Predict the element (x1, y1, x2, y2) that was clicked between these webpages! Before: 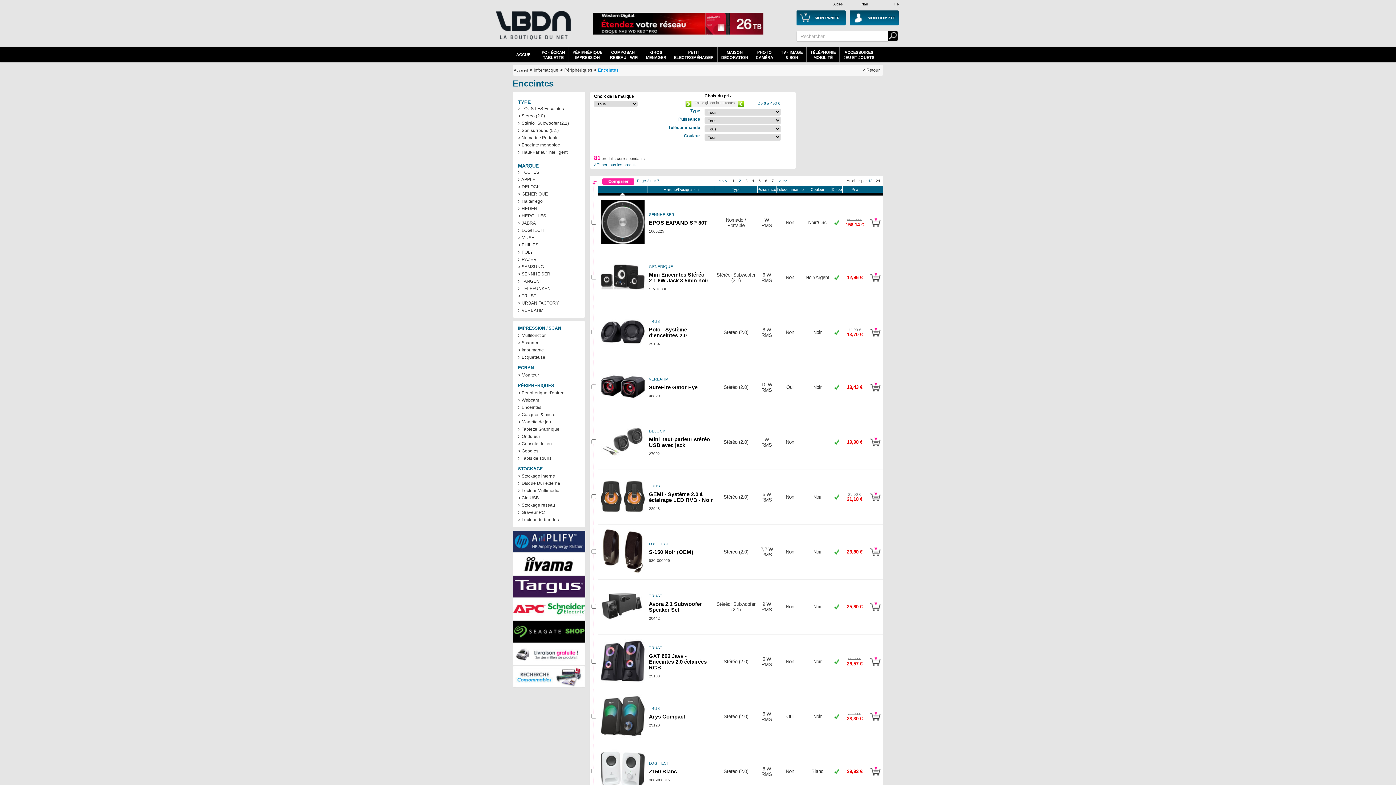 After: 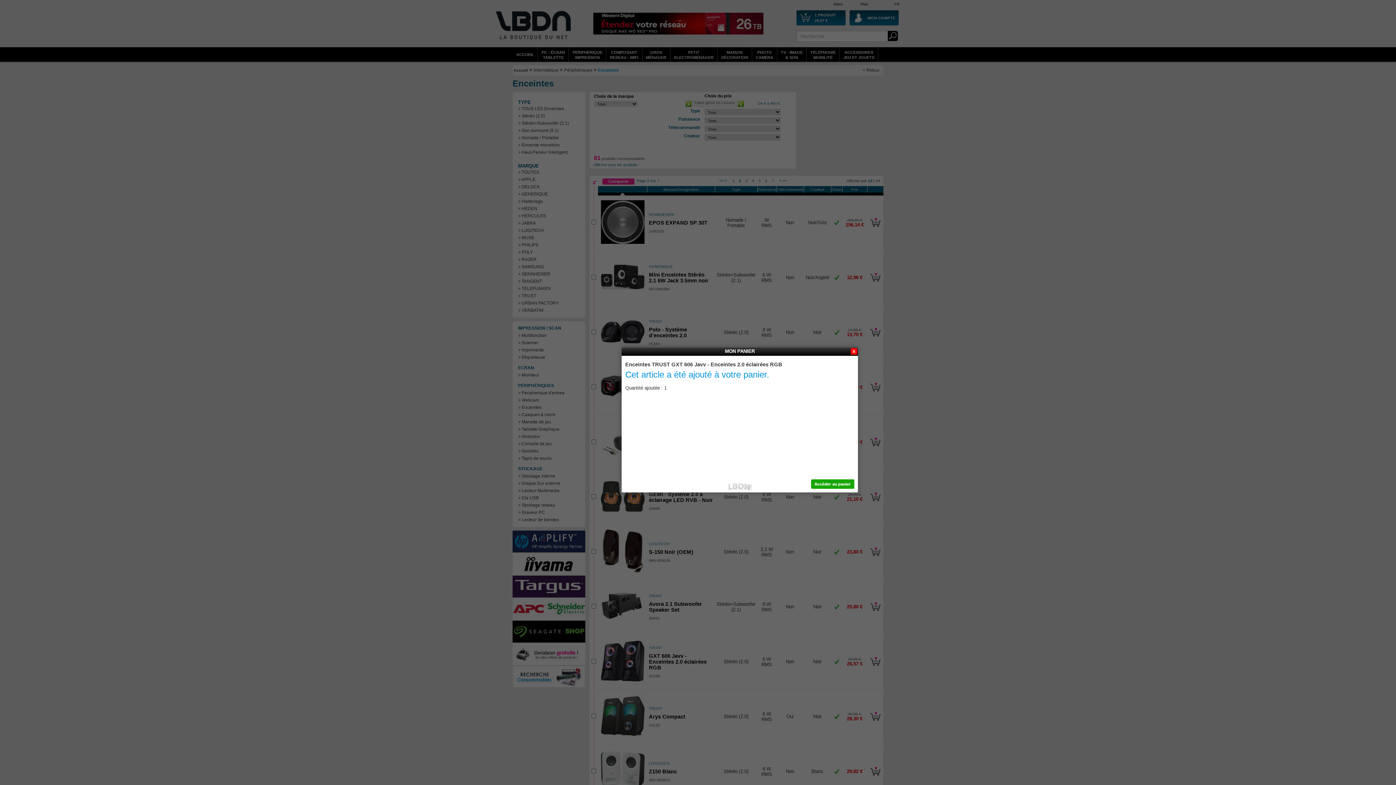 Action: bbox: (869, 665, 881, 669)